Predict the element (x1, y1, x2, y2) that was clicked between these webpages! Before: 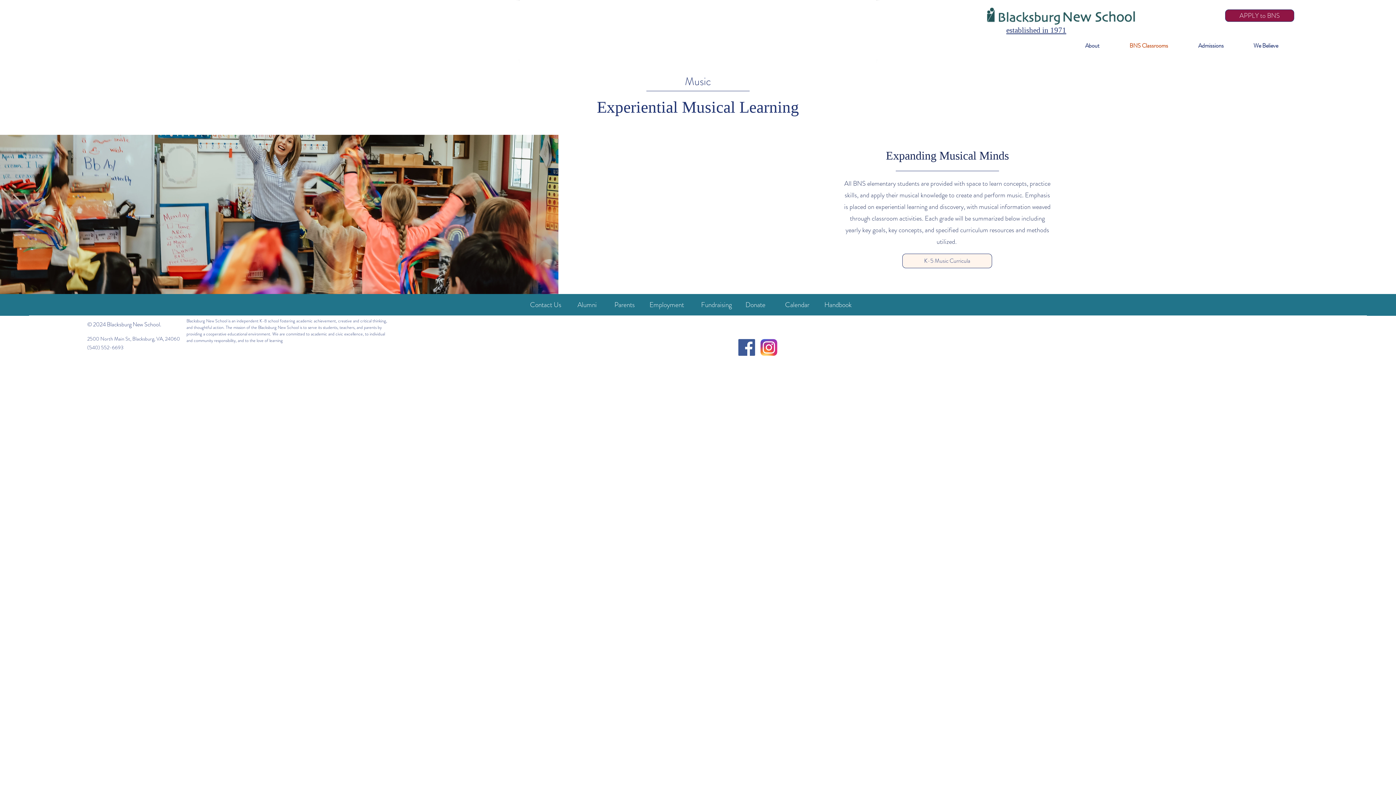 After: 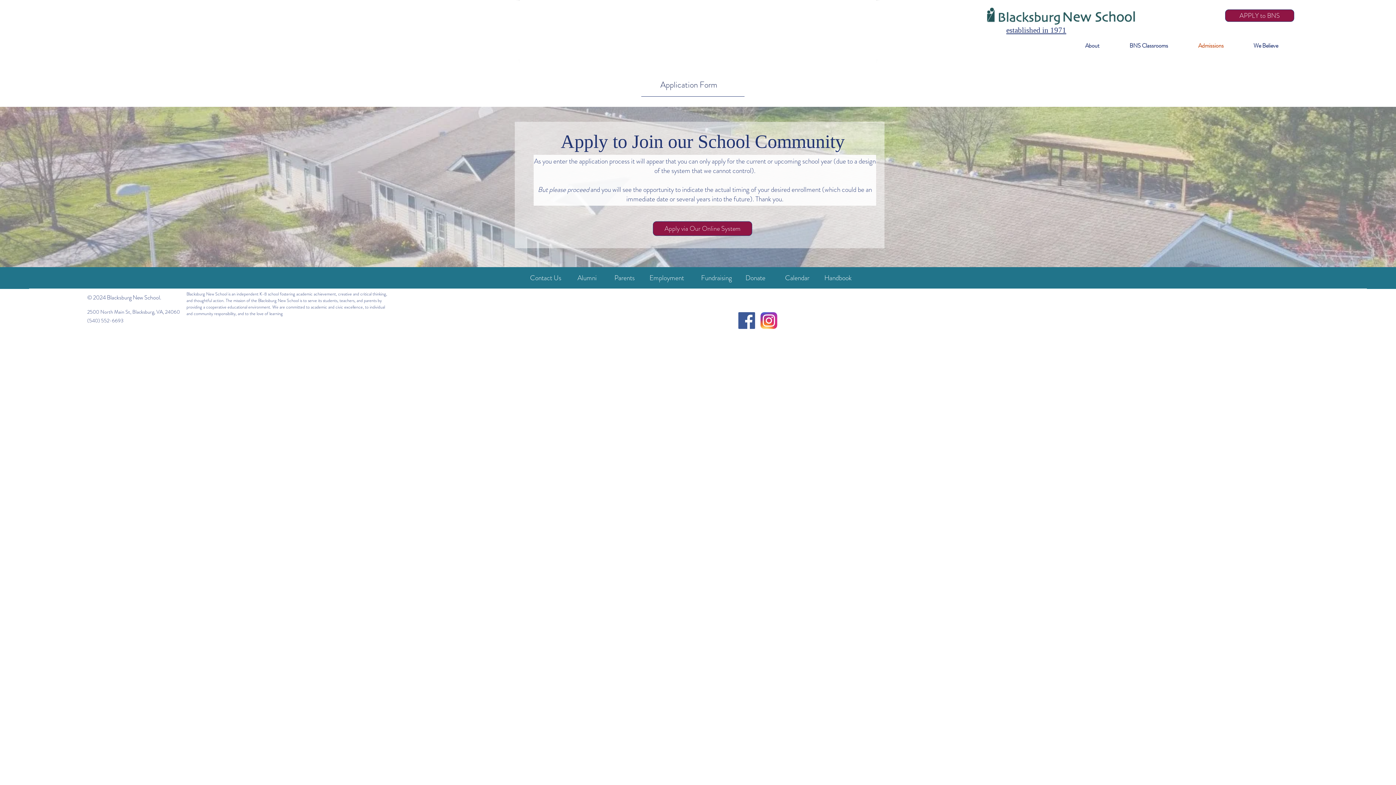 Action: bbox: (1225, 9, 1294, 21) label: APPLY to BNS